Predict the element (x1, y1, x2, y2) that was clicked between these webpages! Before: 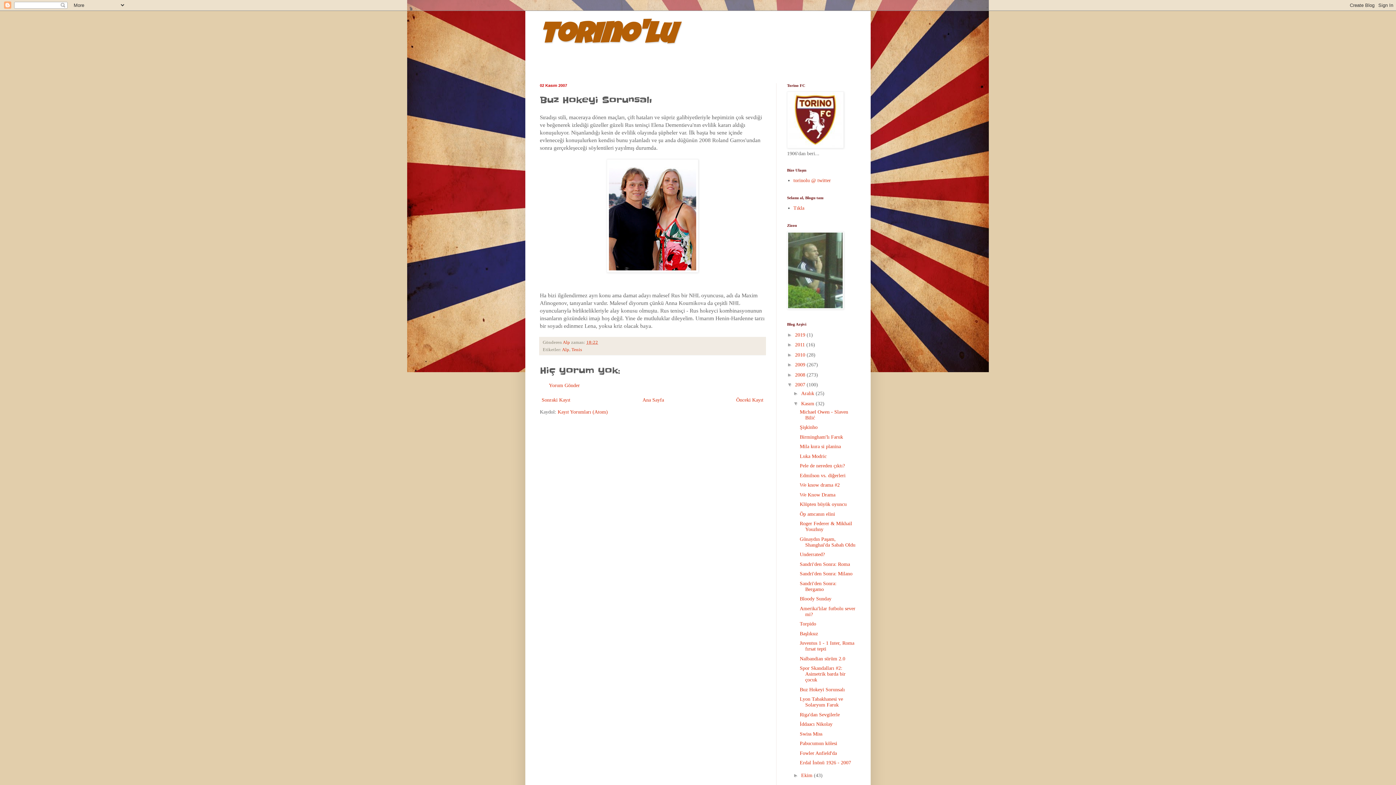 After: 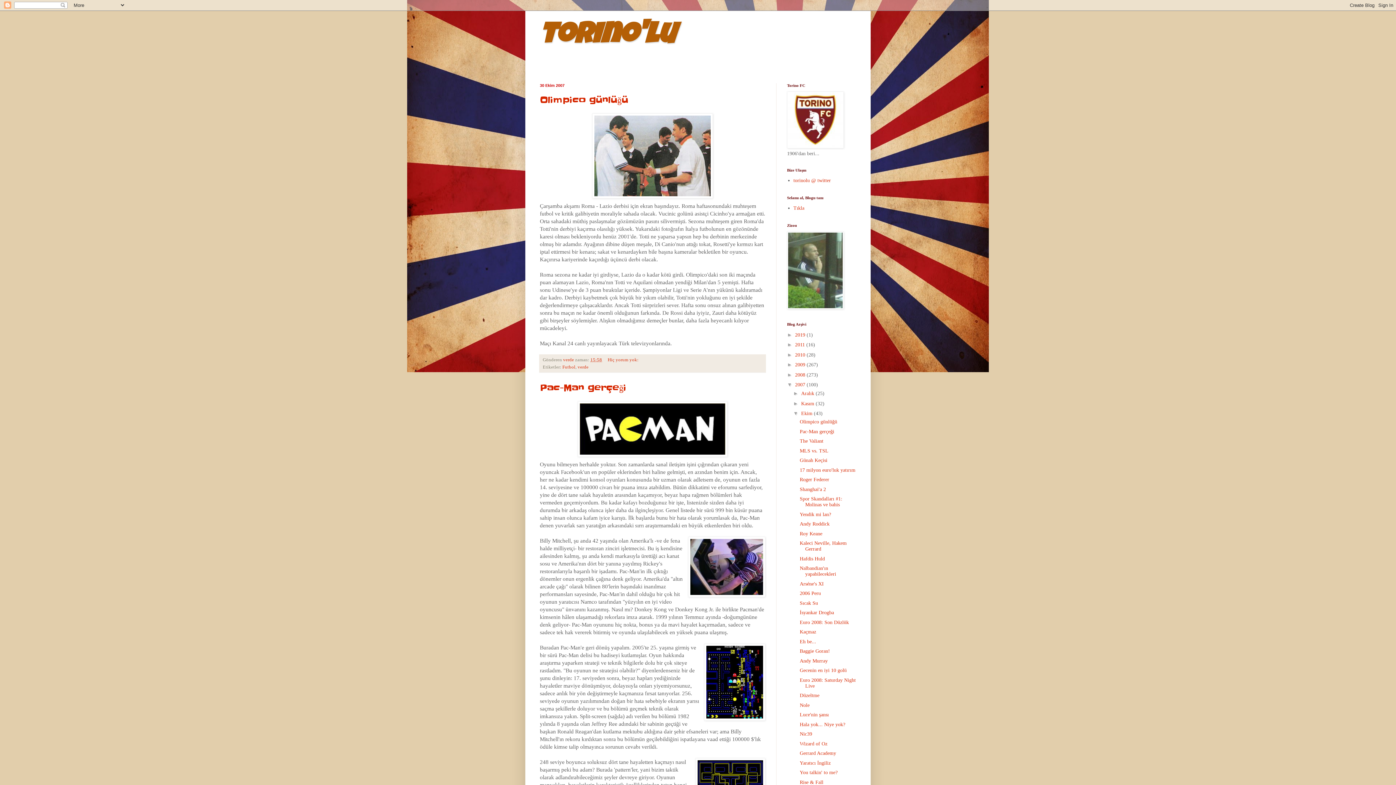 Action: label: Ekim  bbox: (801, 772, 814, 778)